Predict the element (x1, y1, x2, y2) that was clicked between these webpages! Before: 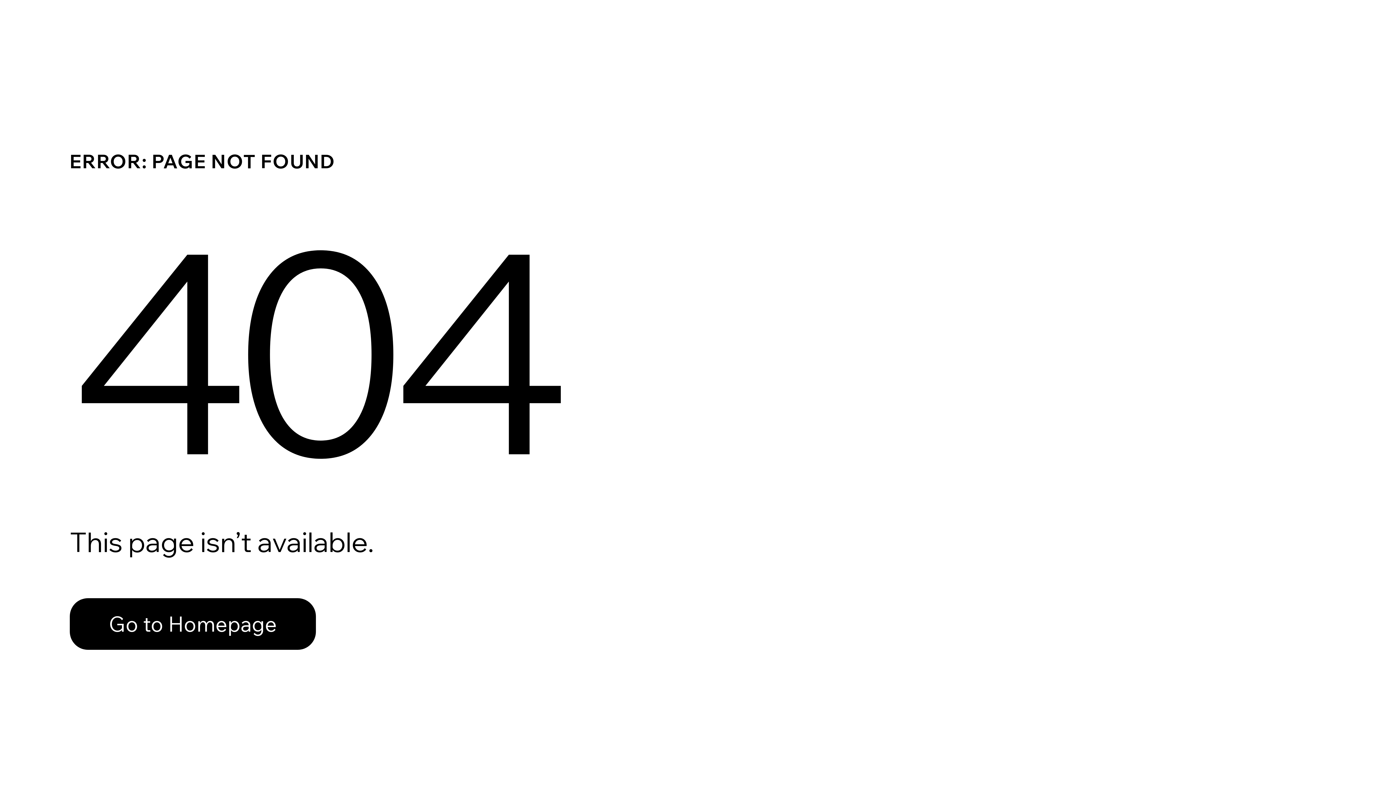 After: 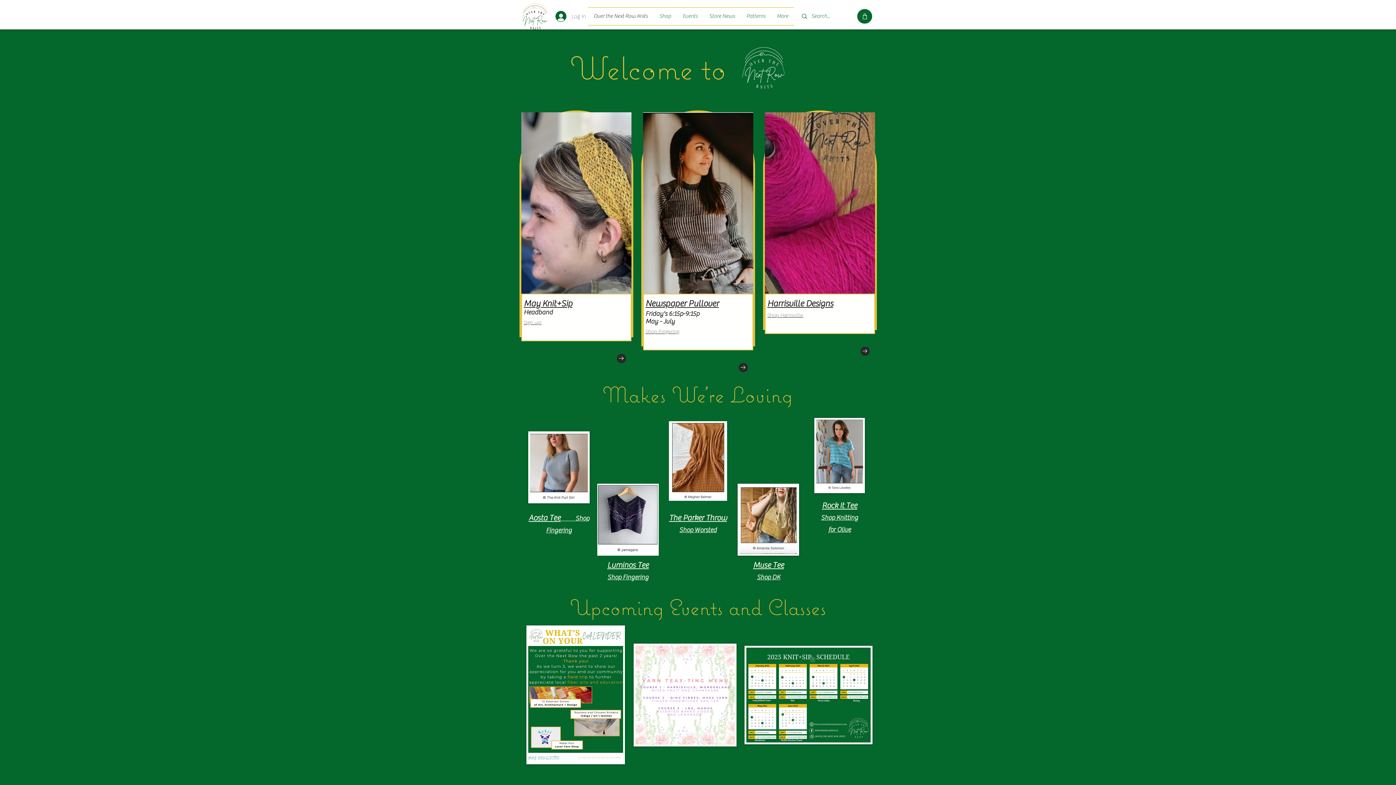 Action: label: Go to Homepage bbox: (69, 598, 316, 650)